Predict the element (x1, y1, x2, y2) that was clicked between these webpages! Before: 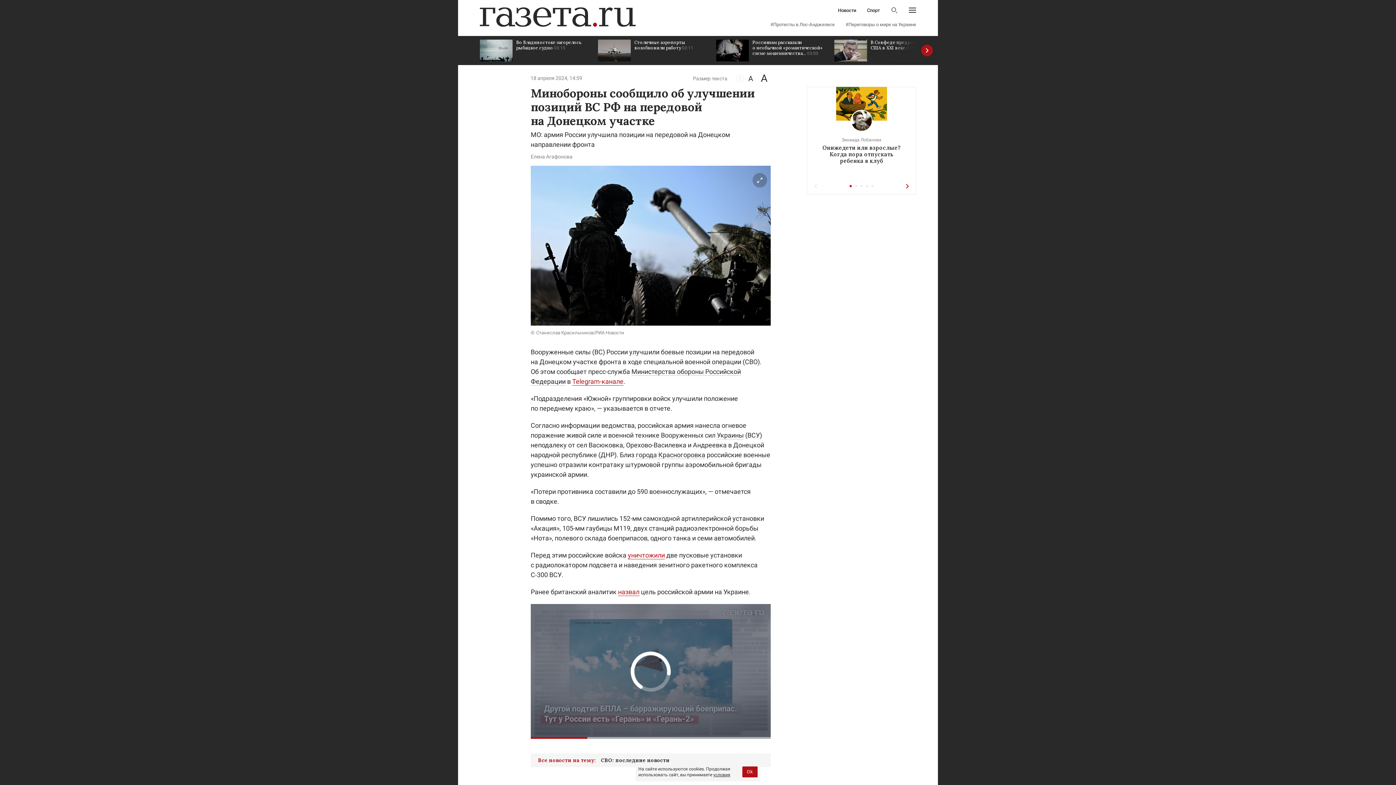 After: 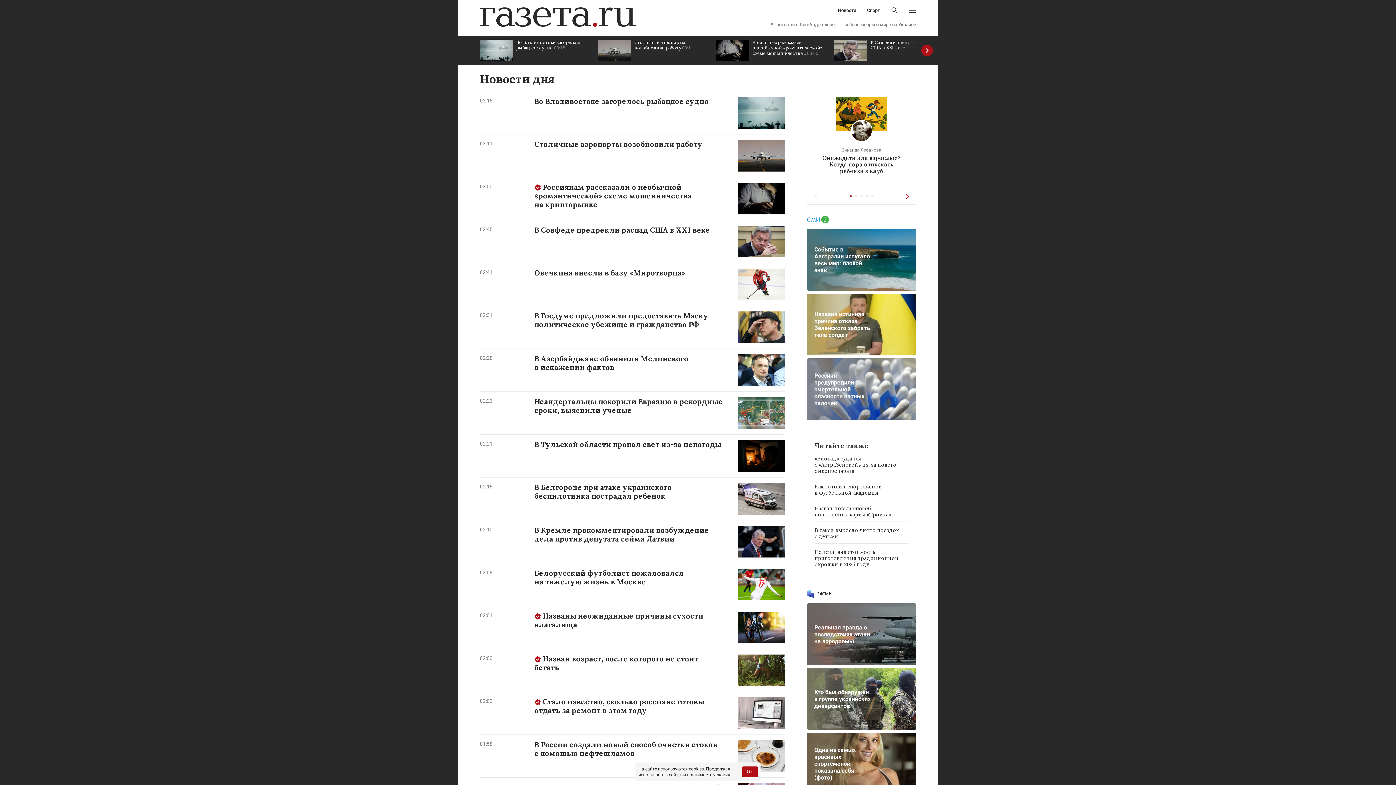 Action: bbox: (838, 8, 856, 12) label: Новости